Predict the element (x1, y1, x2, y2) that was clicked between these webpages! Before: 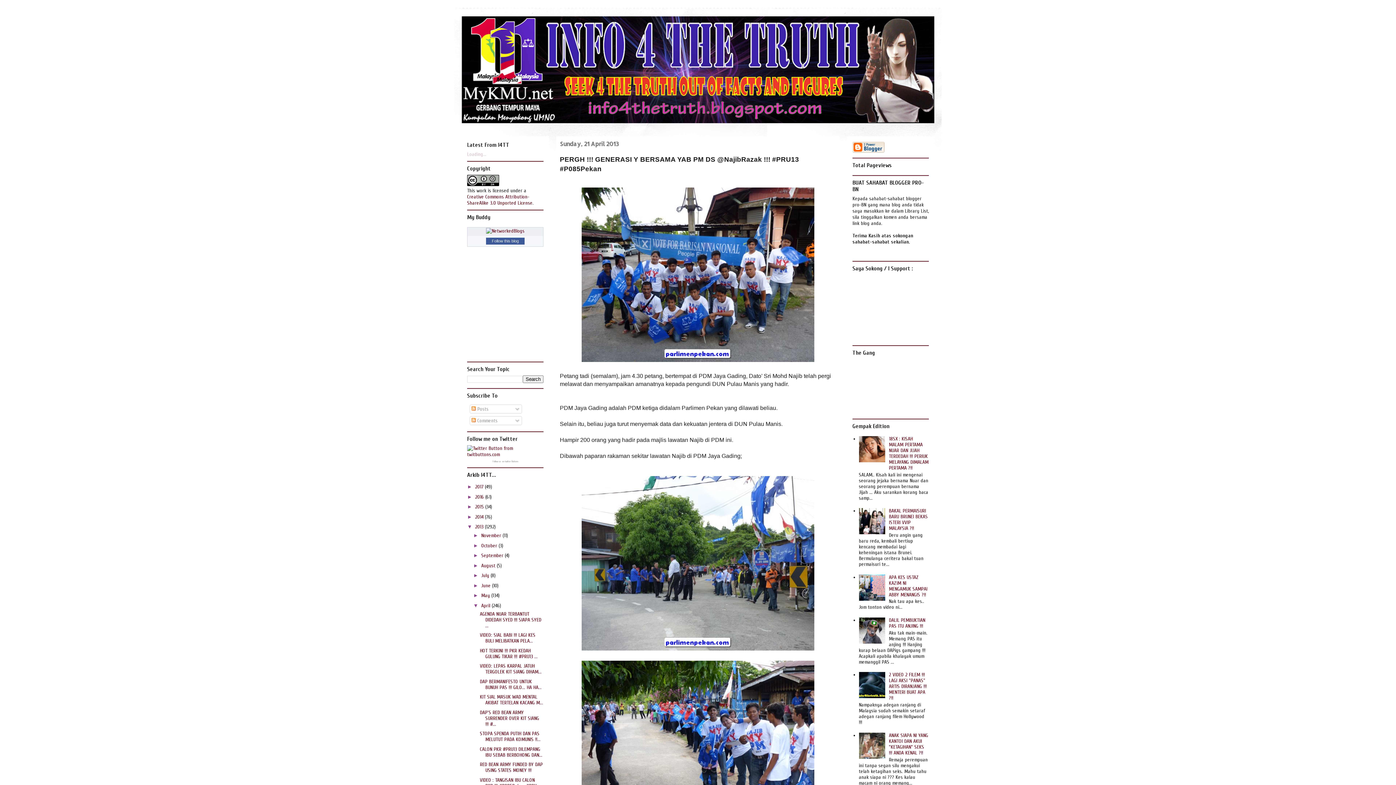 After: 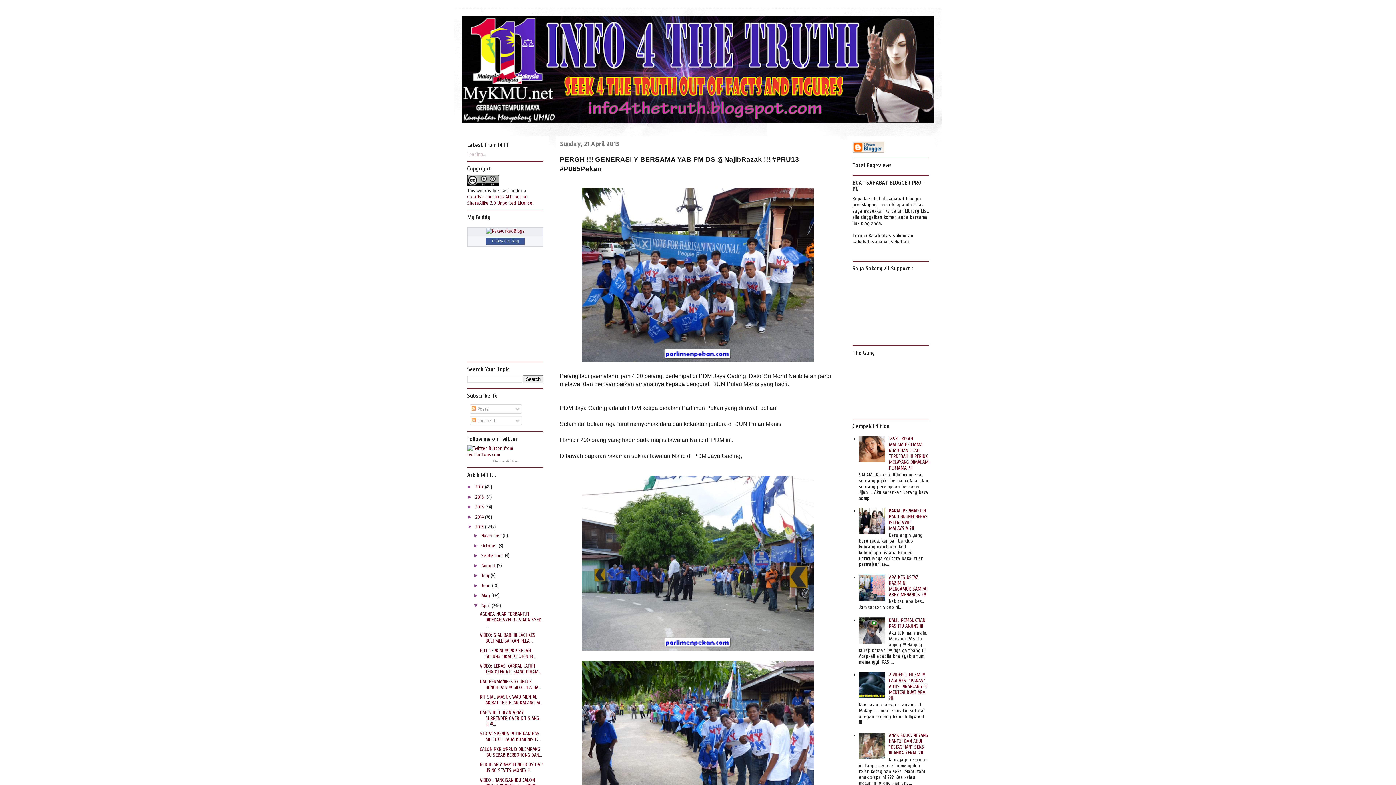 Action: bbox: (859, 596, 887, 602)